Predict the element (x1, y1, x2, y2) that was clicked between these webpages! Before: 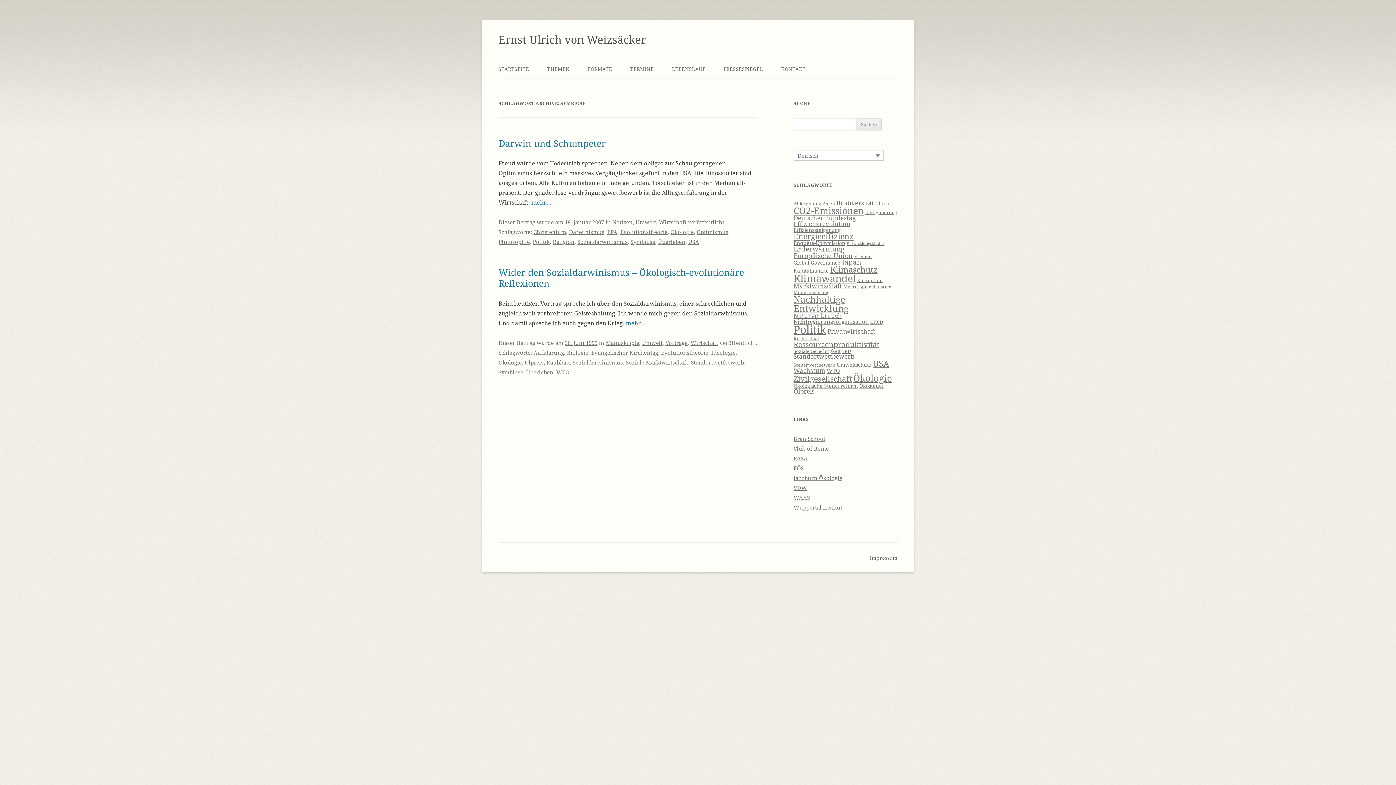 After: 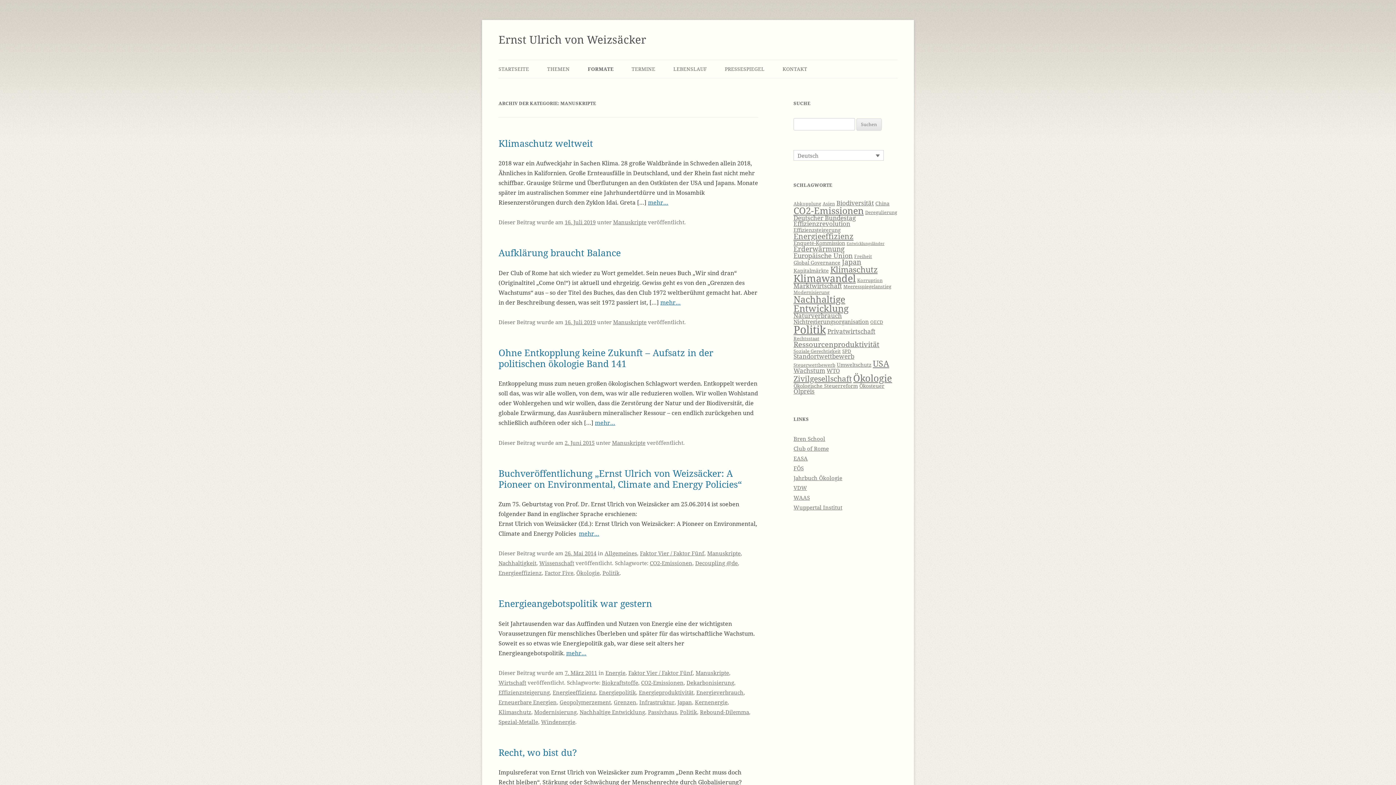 Action: bbox: (605, 339, 639, 346) label: Manuskripte